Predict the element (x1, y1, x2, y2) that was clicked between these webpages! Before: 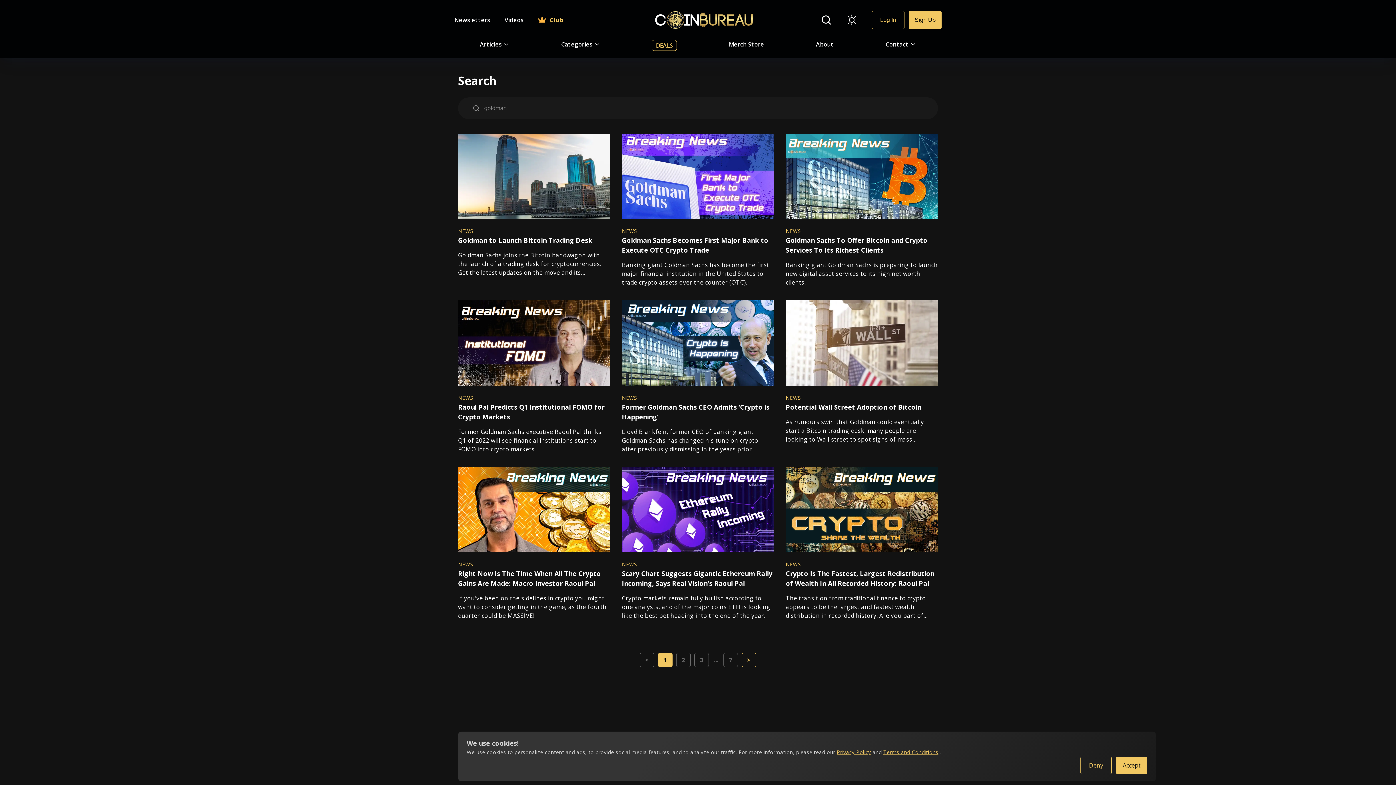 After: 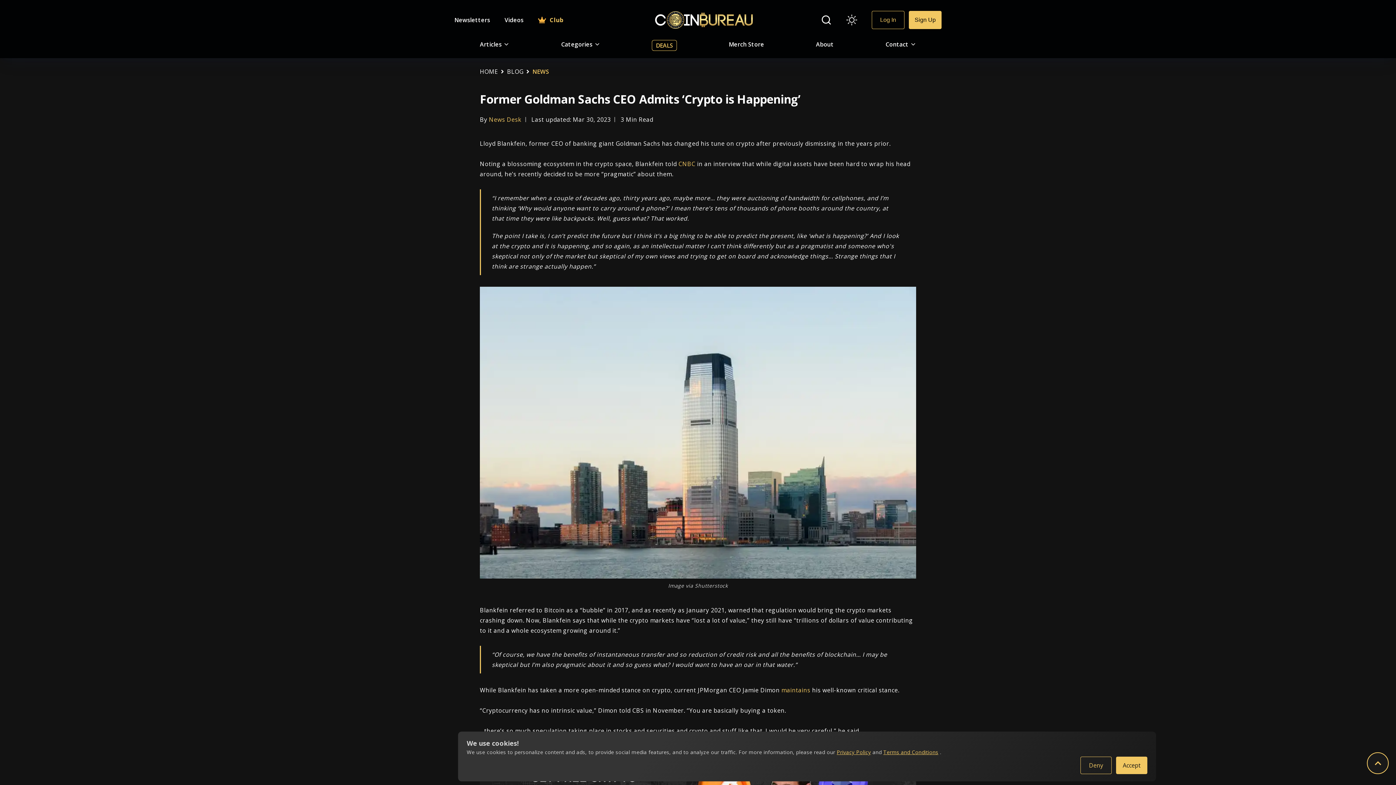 Action: bbox: (622, 300, 774, 455) label: NEWS
Former Goldman Sachs CEO Admits ‘Crypto is Happening’
Lloyd Blankfein, former CEO of banking giant Goldman Sachs has changed his tune on crypto after previously dismissing in the years prior.